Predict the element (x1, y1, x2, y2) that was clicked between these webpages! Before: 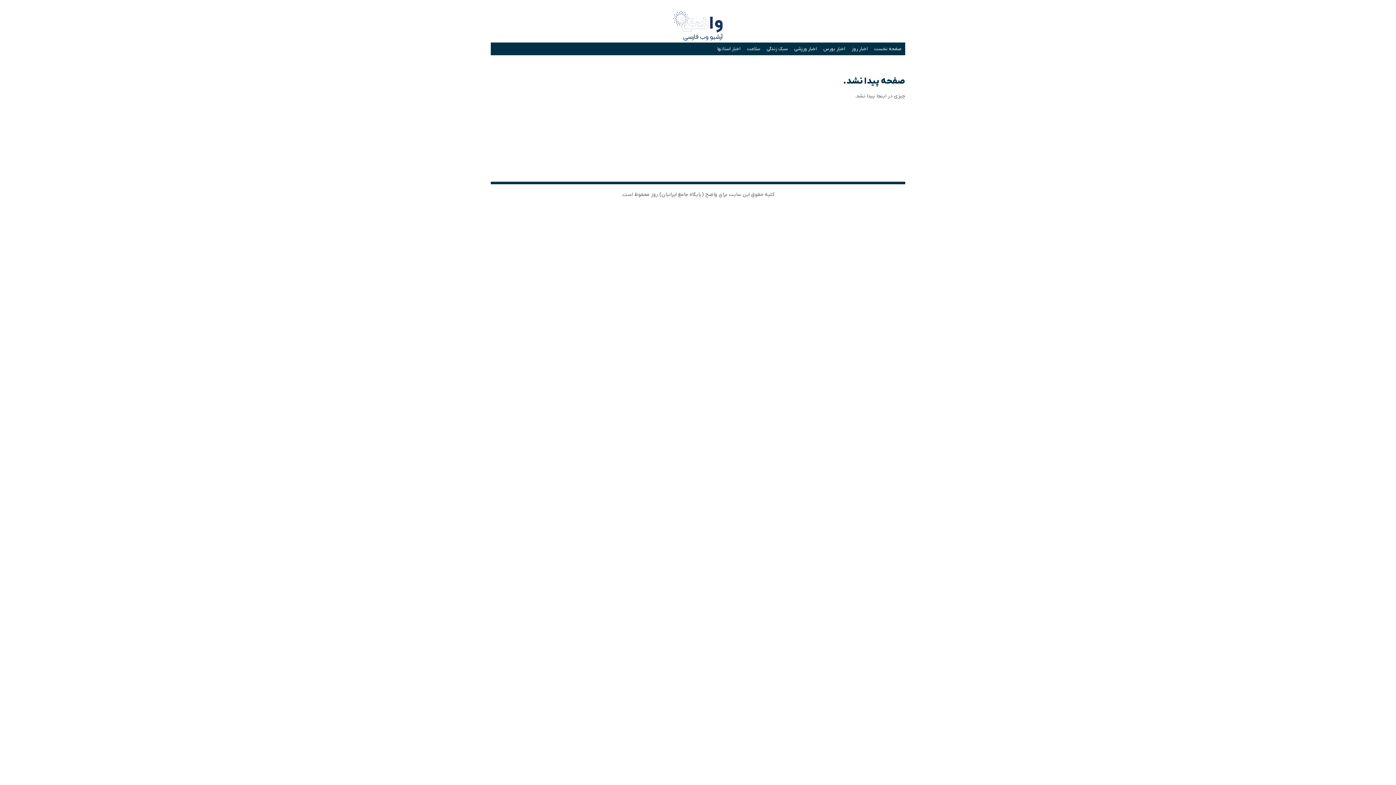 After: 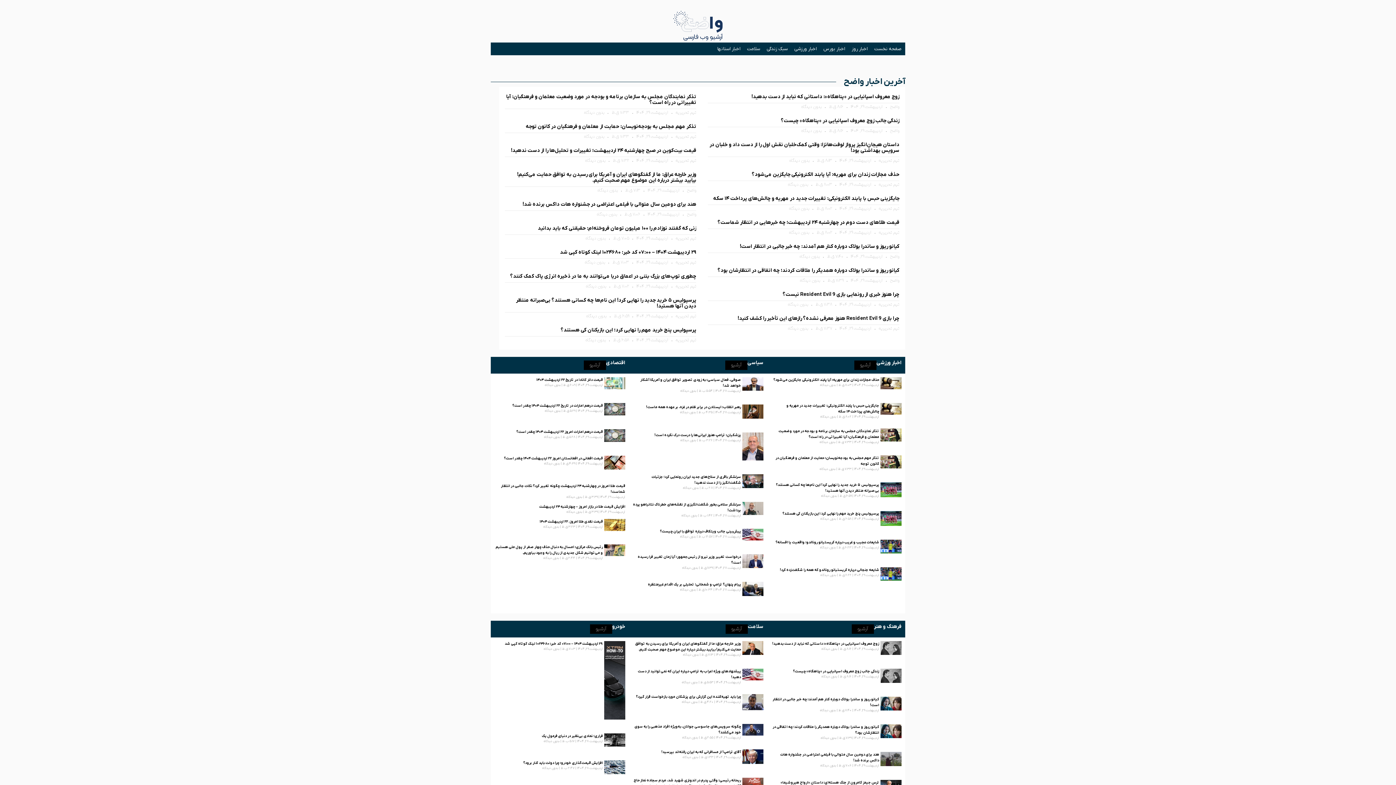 Action: bbox: (673, 10, 723, 42)